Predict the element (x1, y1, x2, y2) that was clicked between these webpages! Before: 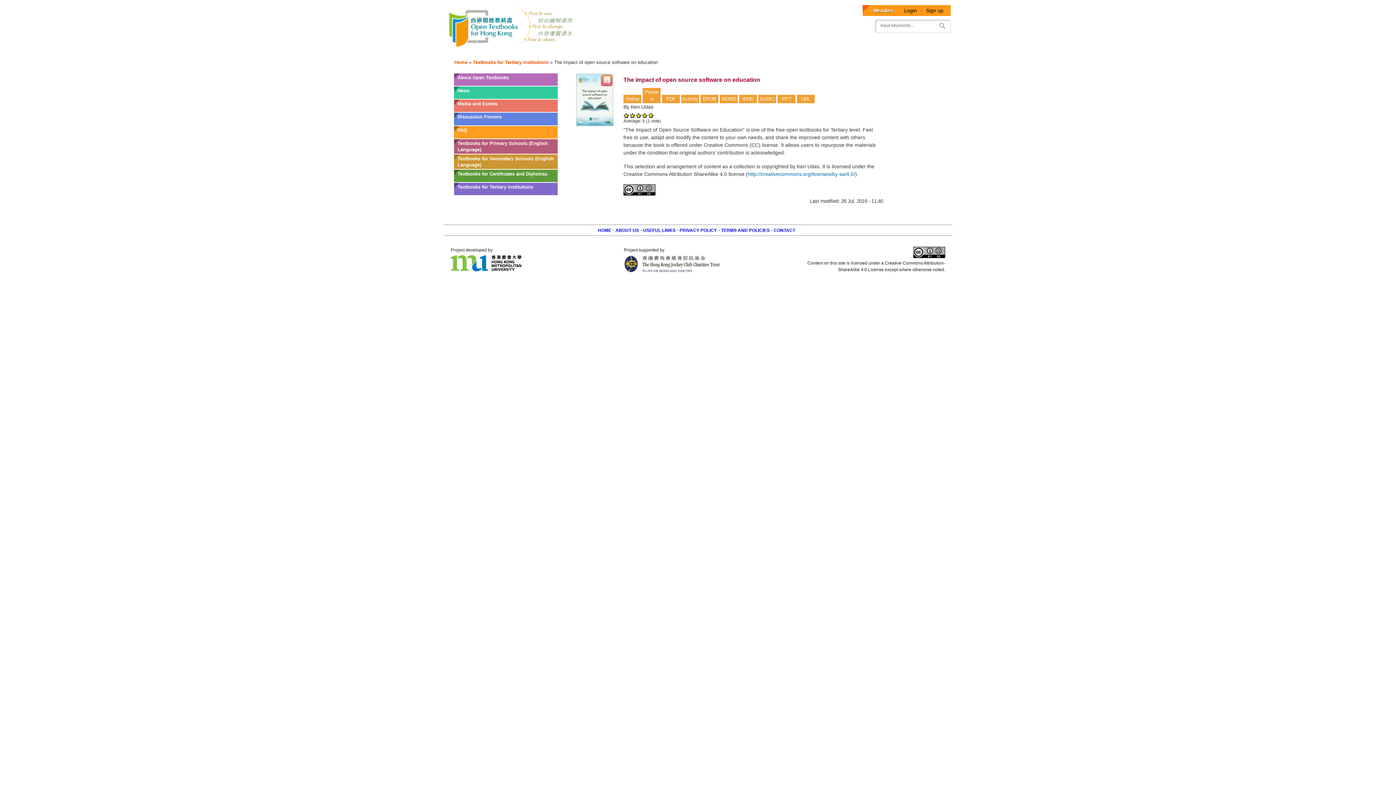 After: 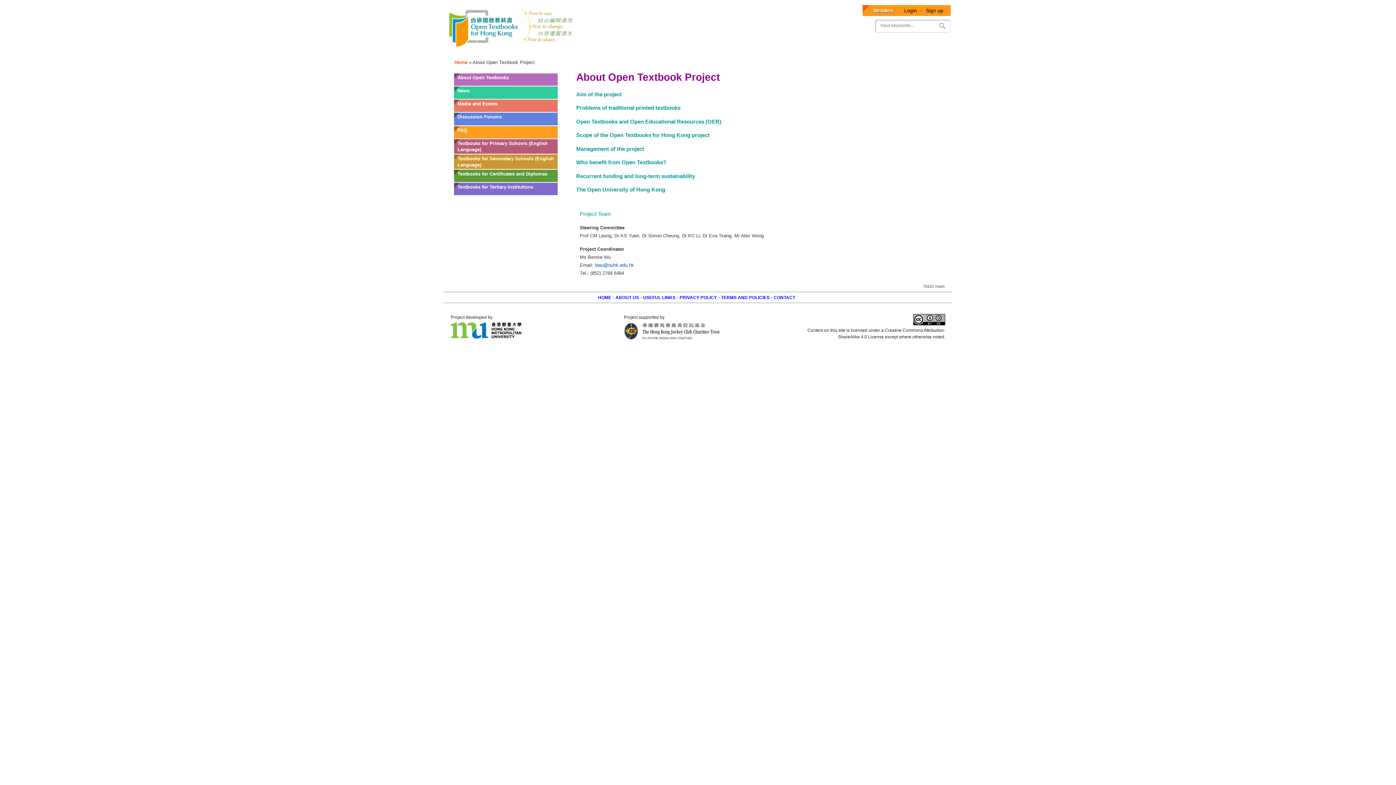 Action: label: ABOUT US bbox: (614, 227, 640, 233)